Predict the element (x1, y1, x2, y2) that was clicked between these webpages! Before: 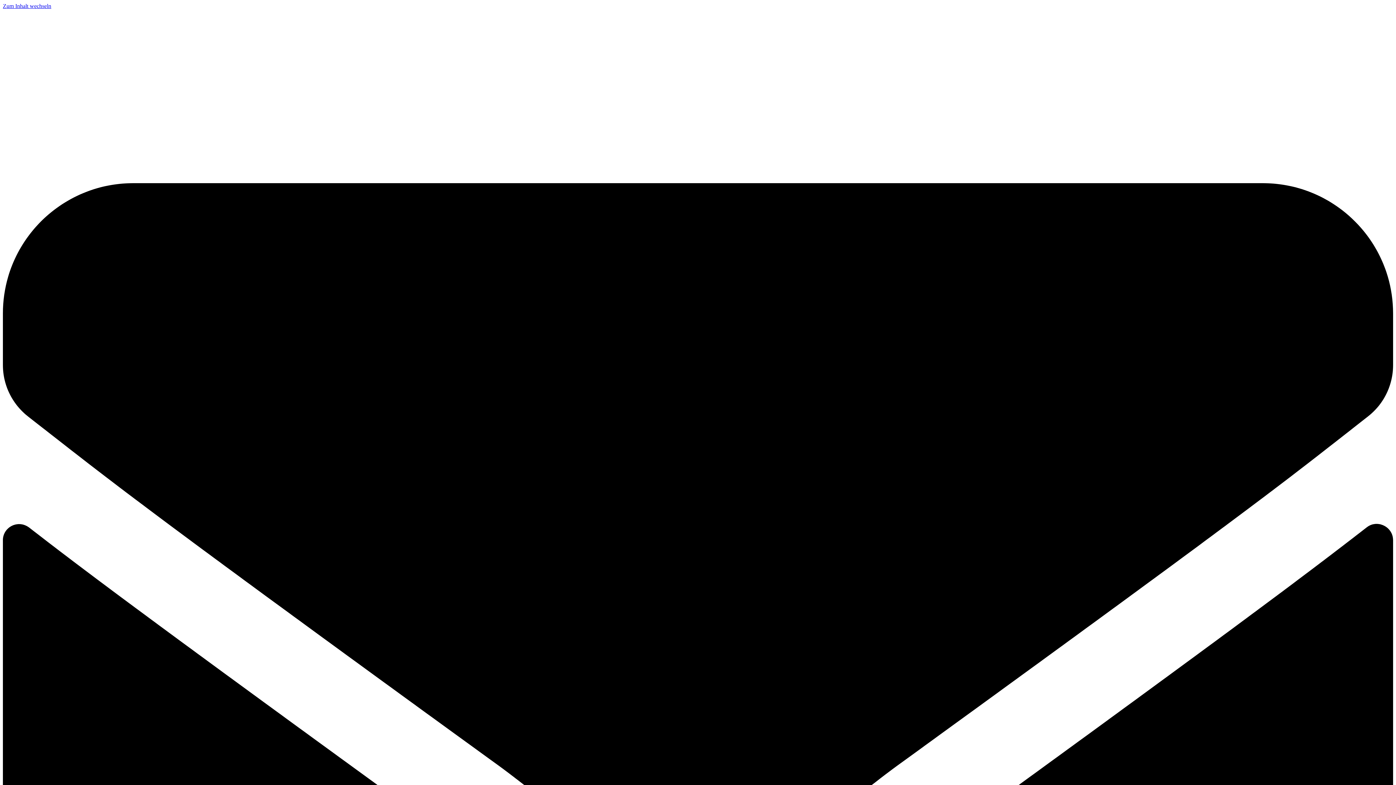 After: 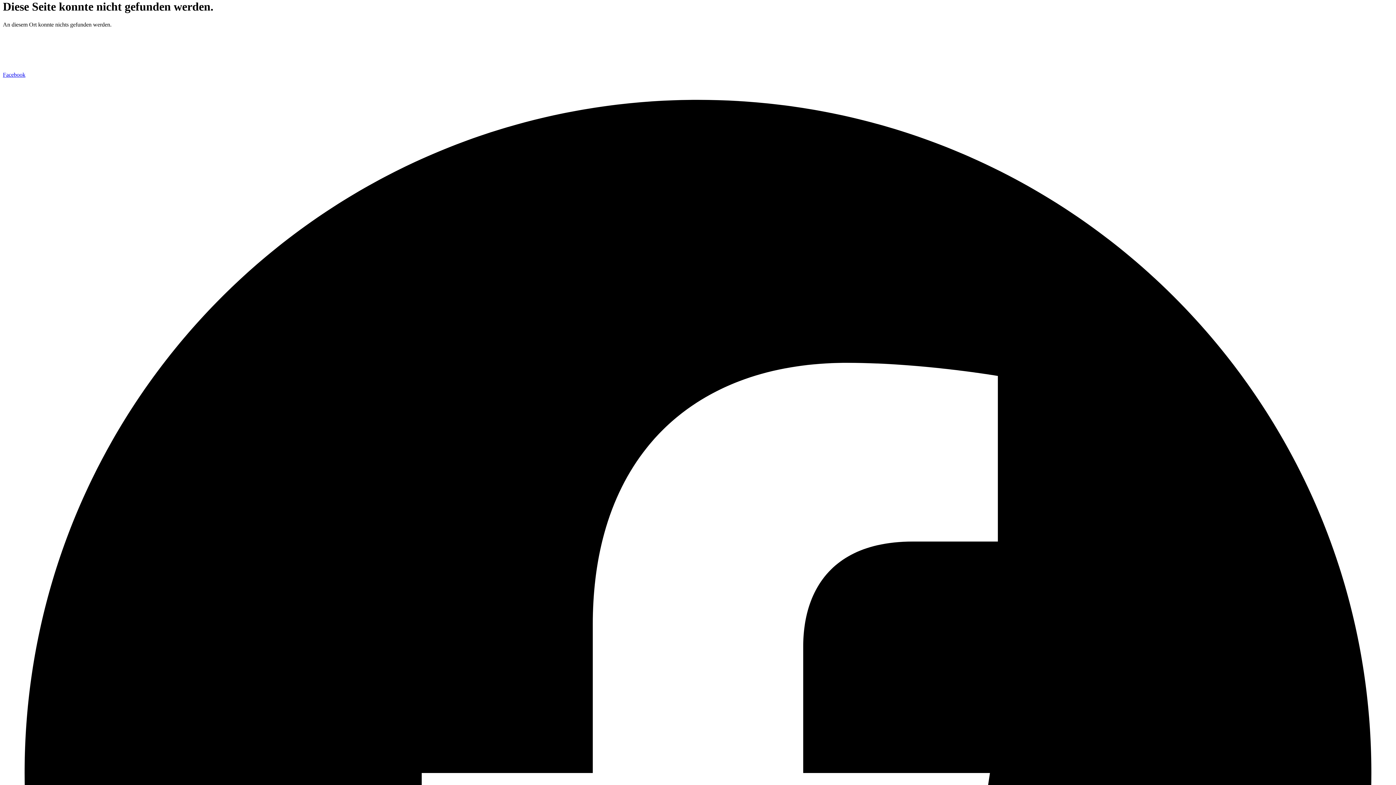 Action: label: Zum Inhalt wechseln bbox: (2, 2, 51, 9)